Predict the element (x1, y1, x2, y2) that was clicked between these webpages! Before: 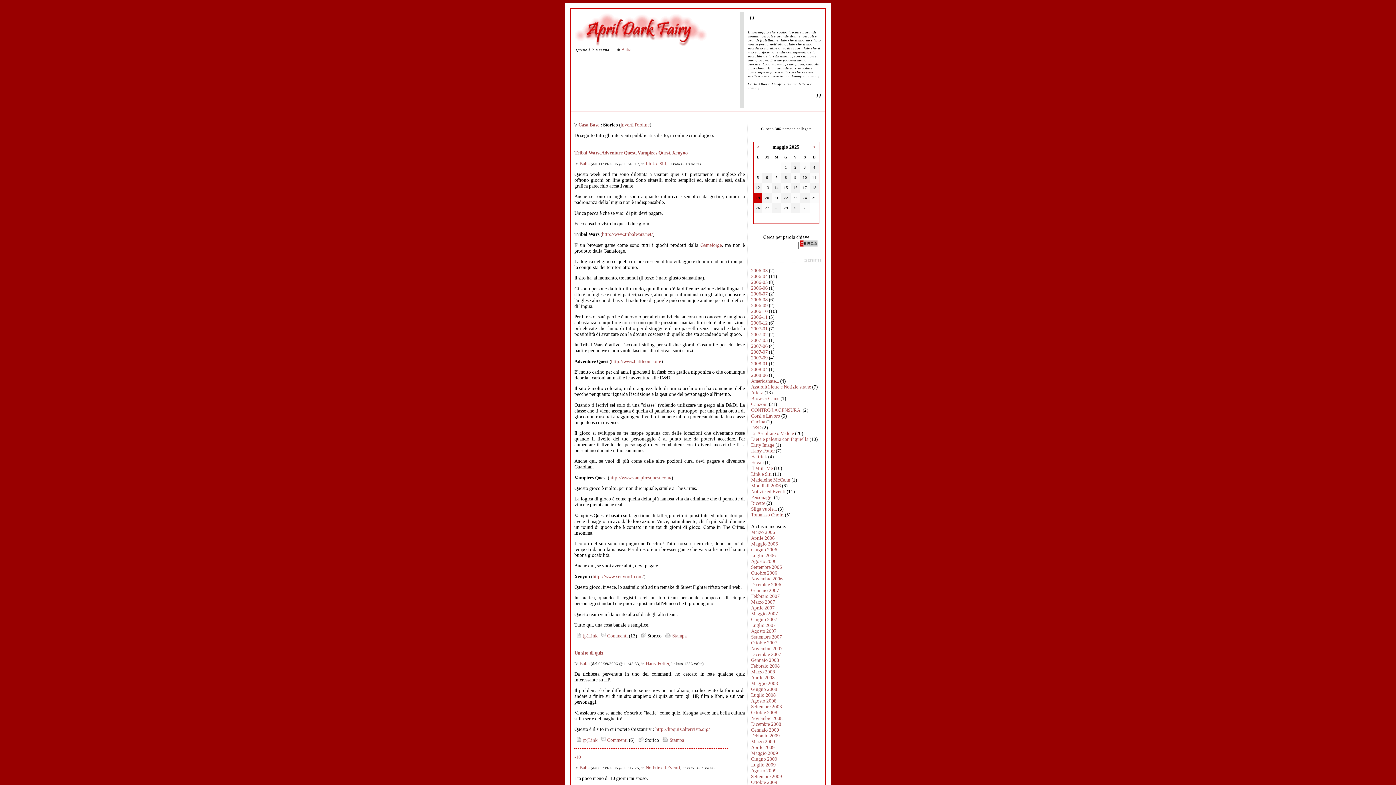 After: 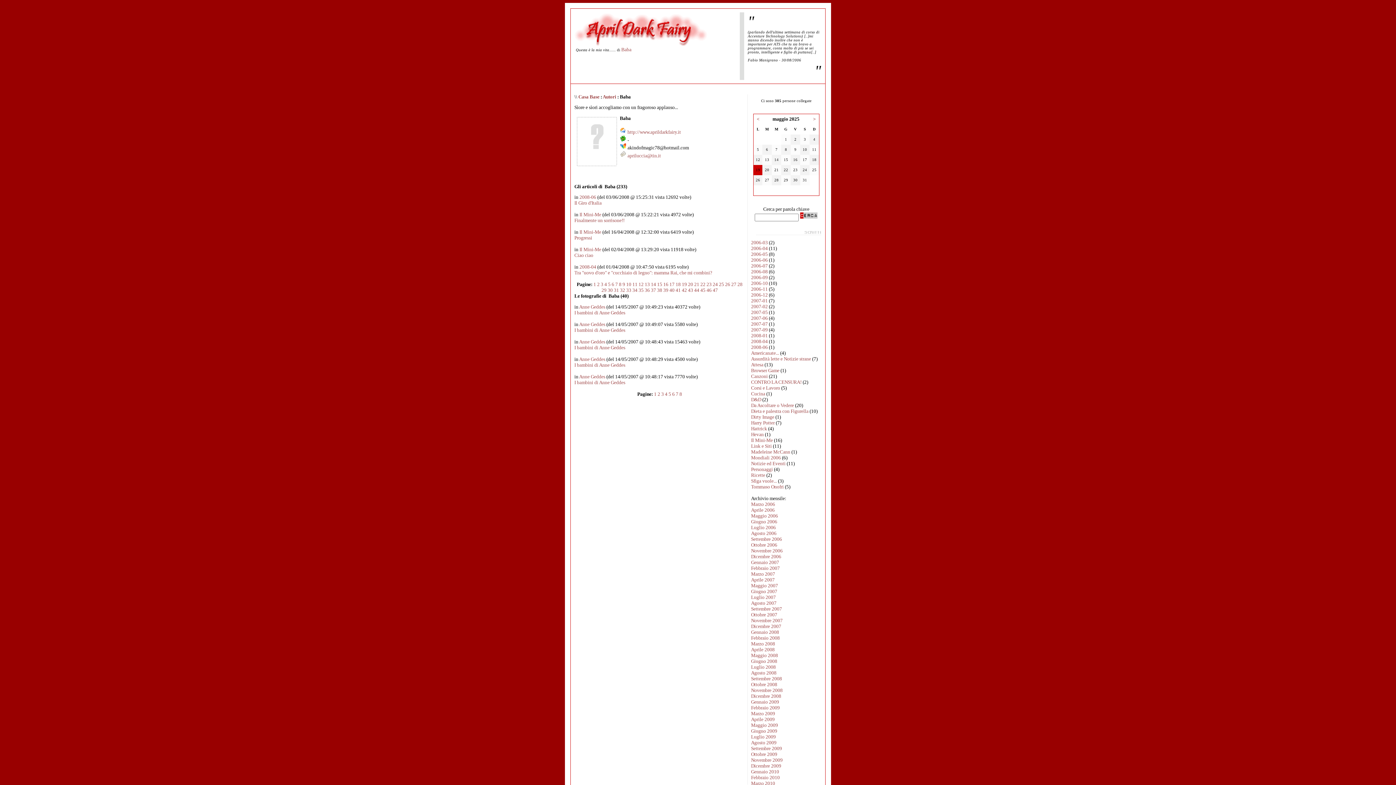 Action: bbox: (621, 46, 631, 52) label: Baba